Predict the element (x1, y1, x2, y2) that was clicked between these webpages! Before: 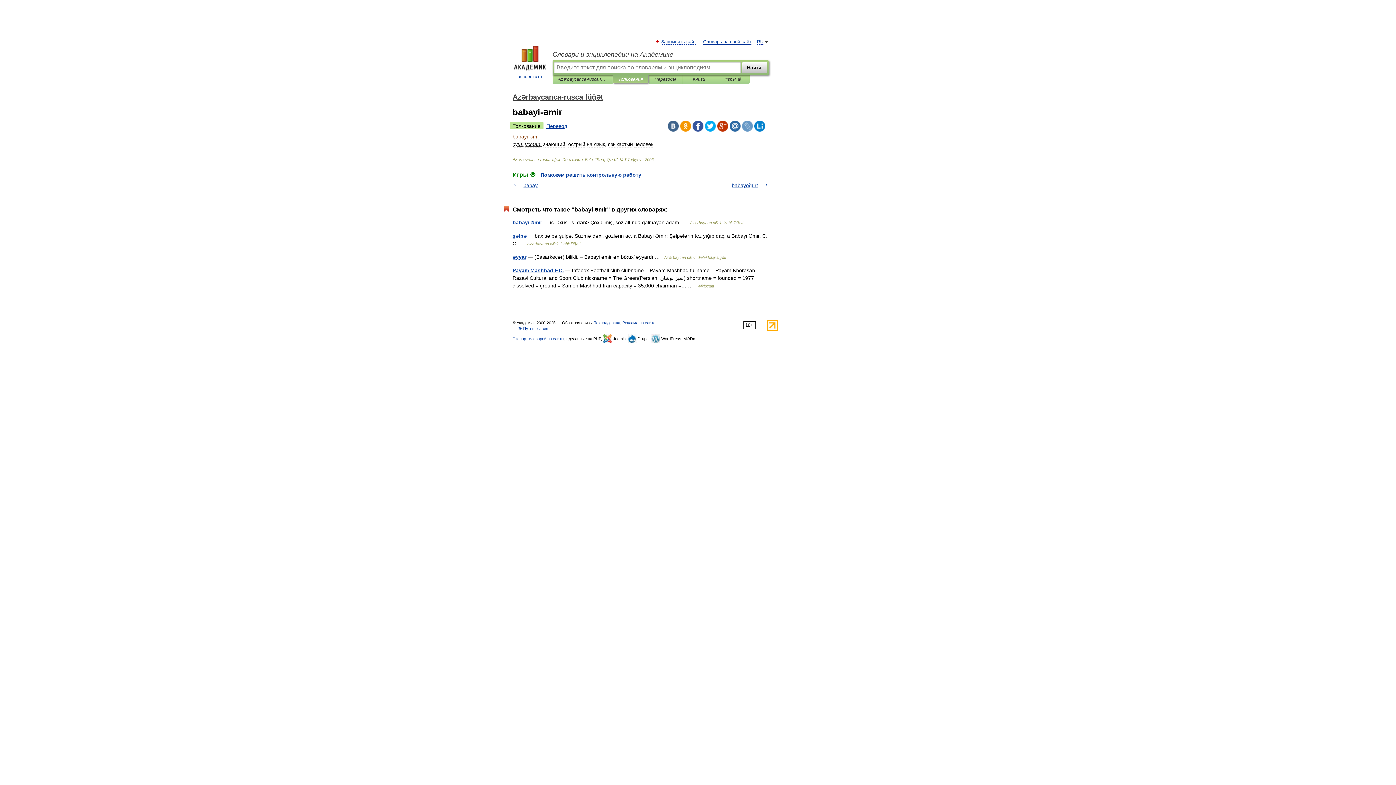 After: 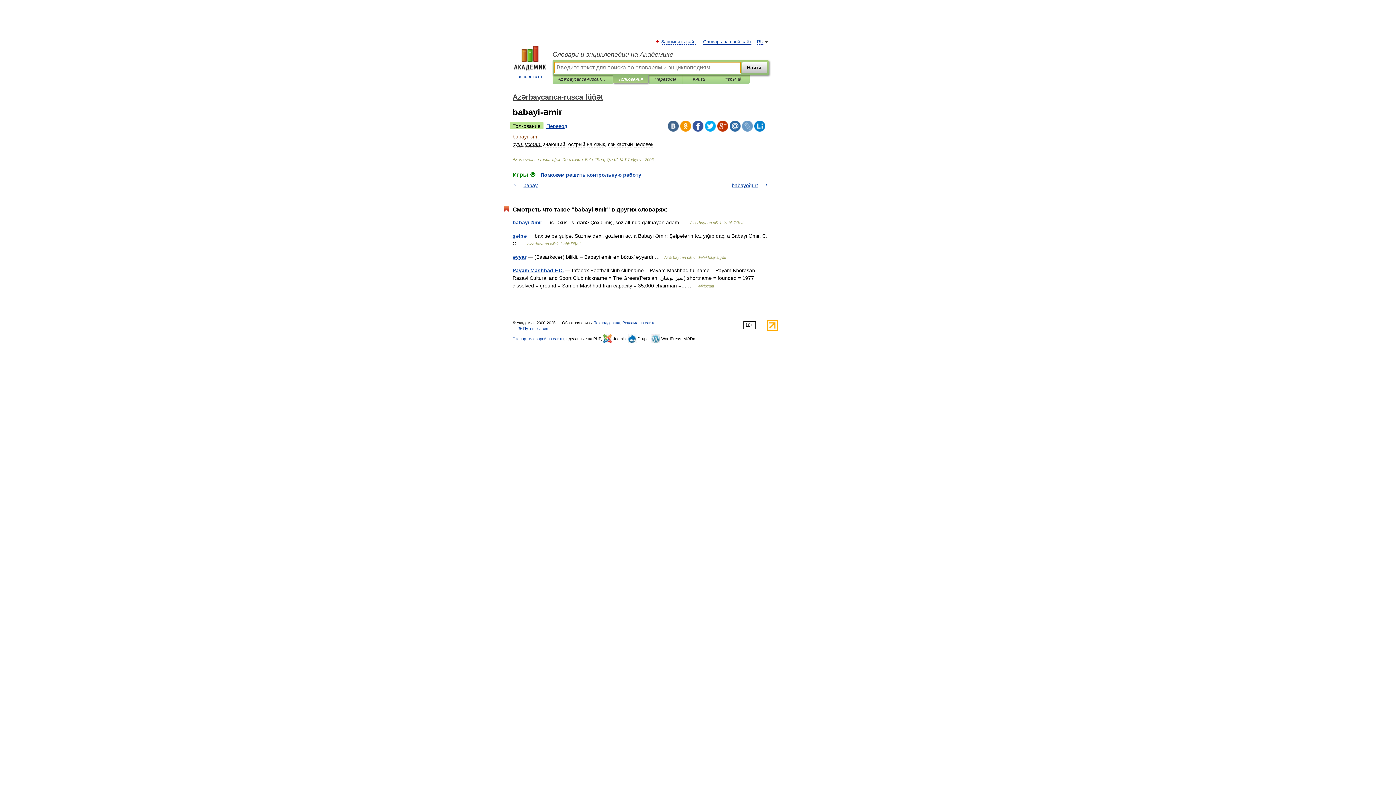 Action: label: Толкования bbox: (618, 75, 642, 83)